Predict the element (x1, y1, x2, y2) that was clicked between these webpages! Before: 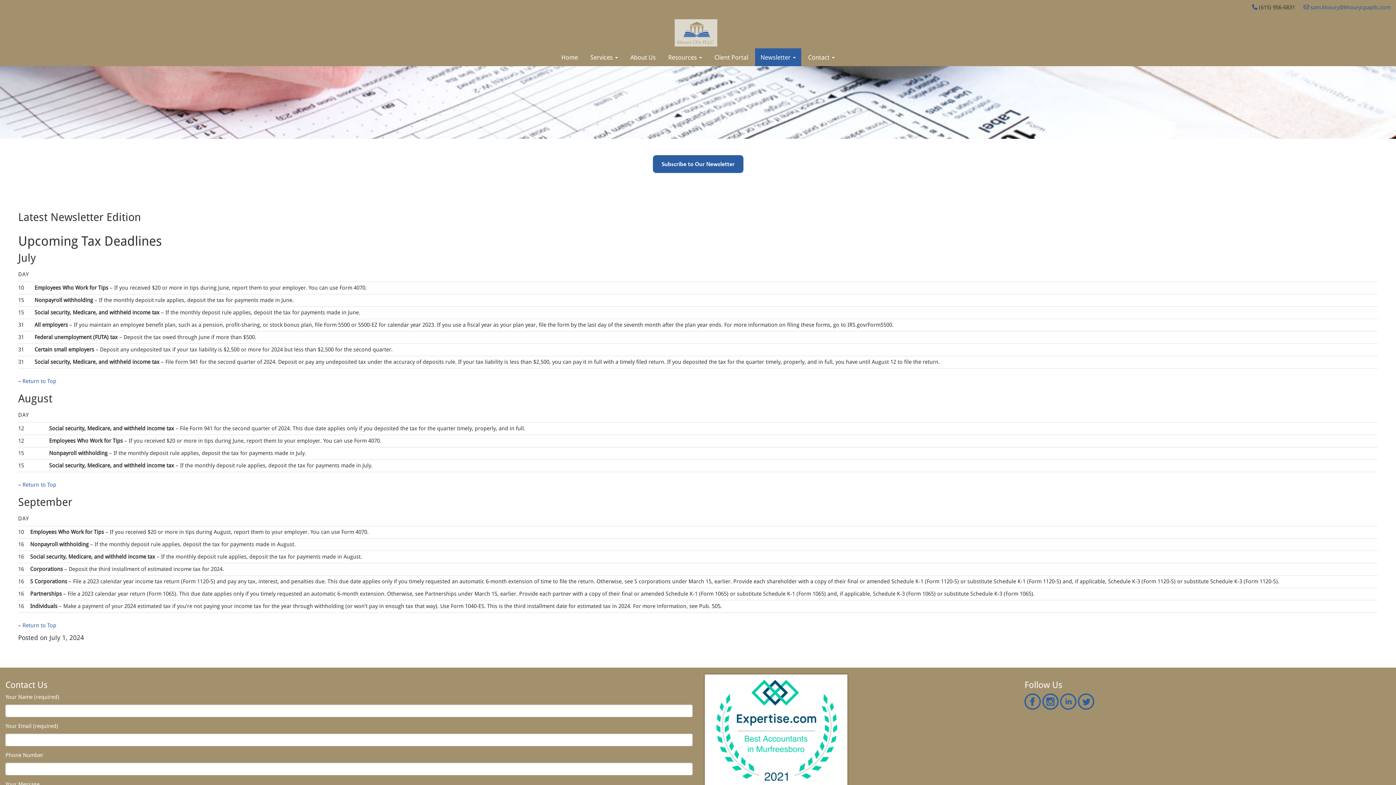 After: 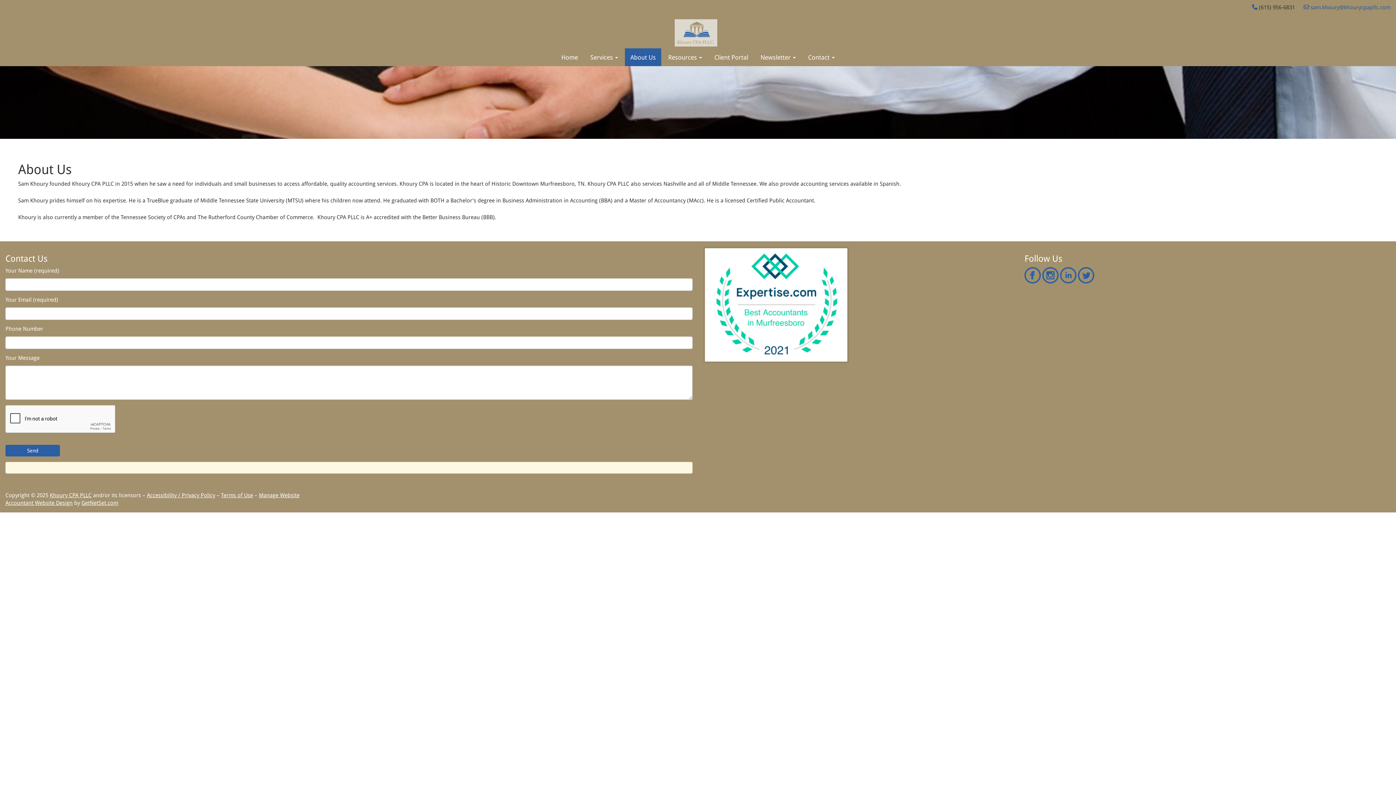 Action: label: About Us bbox: (625, 48, 661, 66)